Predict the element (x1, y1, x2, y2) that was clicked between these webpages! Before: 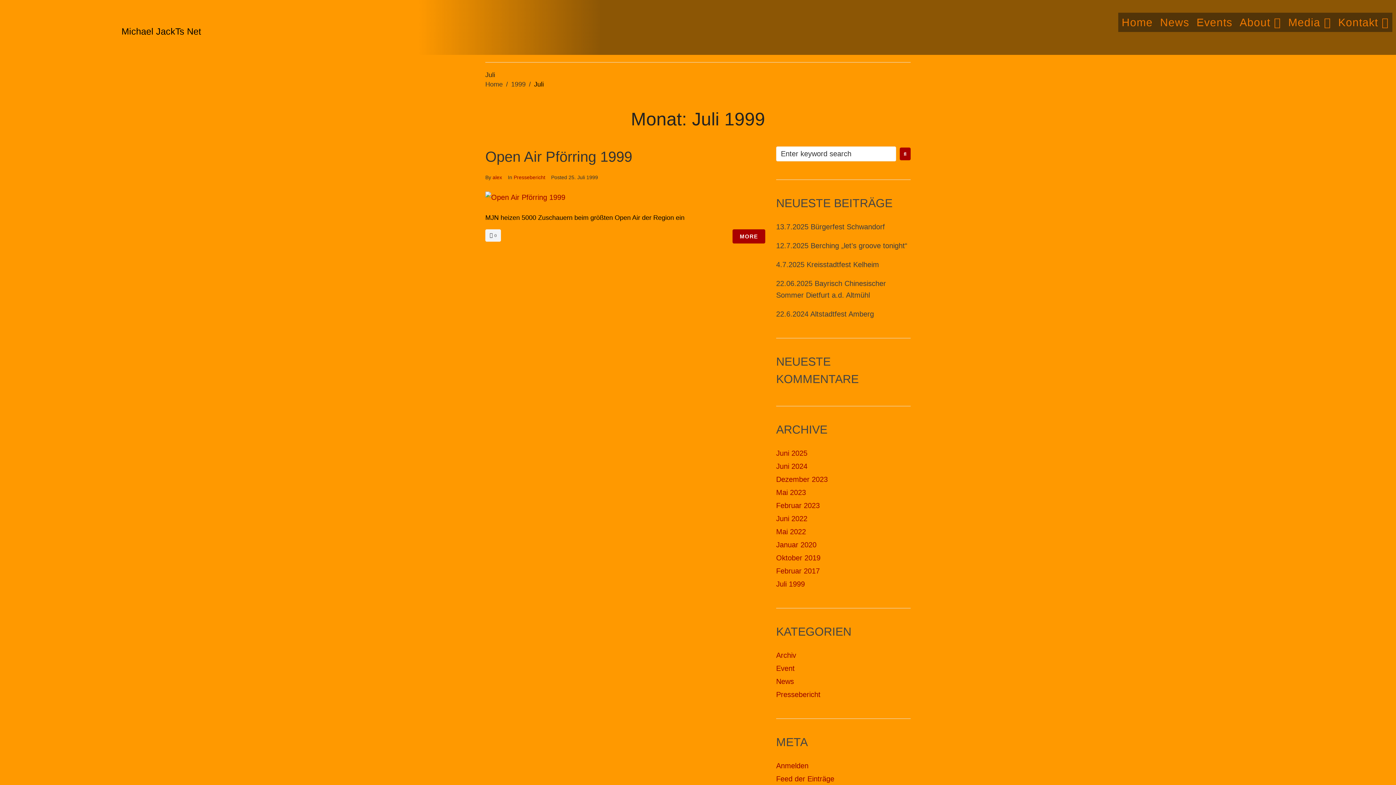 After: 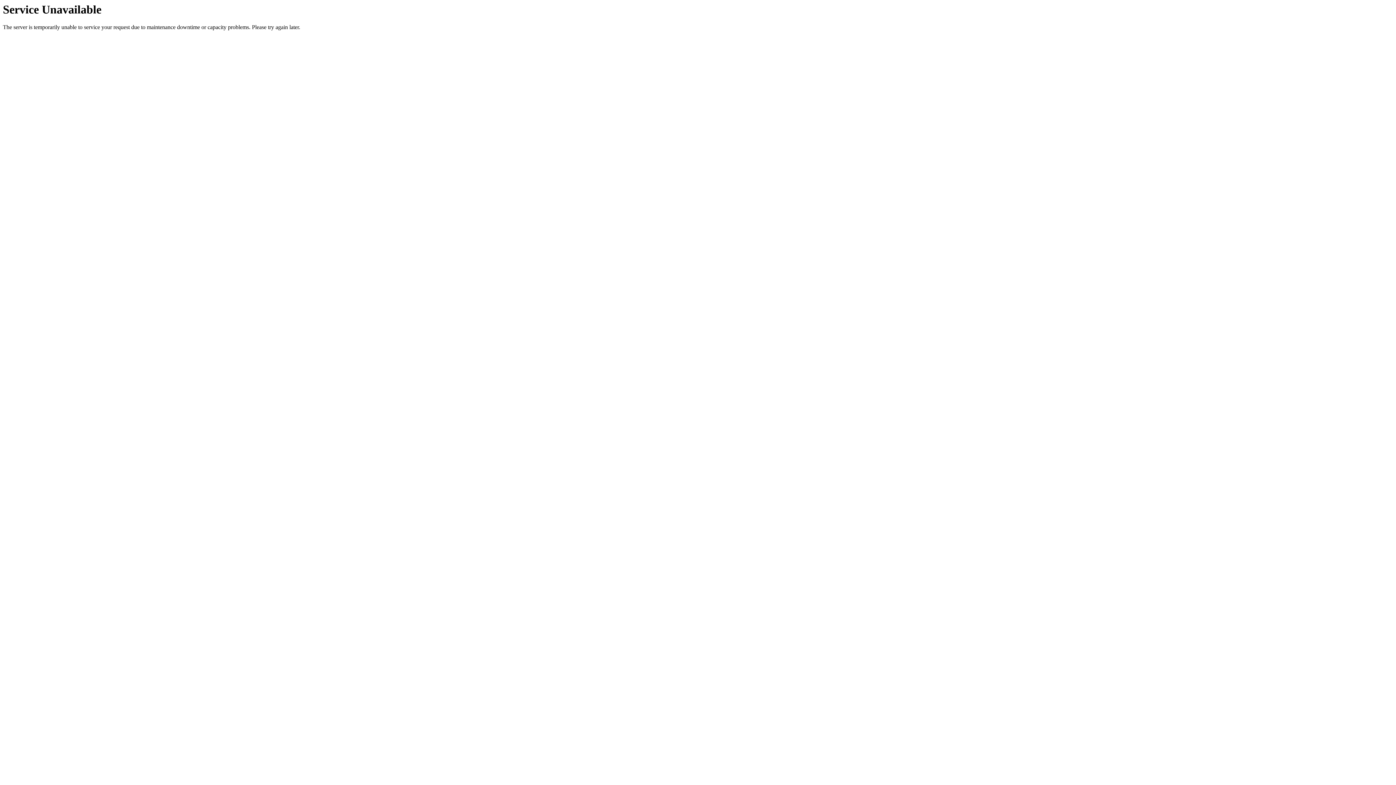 Action: label: Pressebericht bbox: (513, 174, 545, 180)